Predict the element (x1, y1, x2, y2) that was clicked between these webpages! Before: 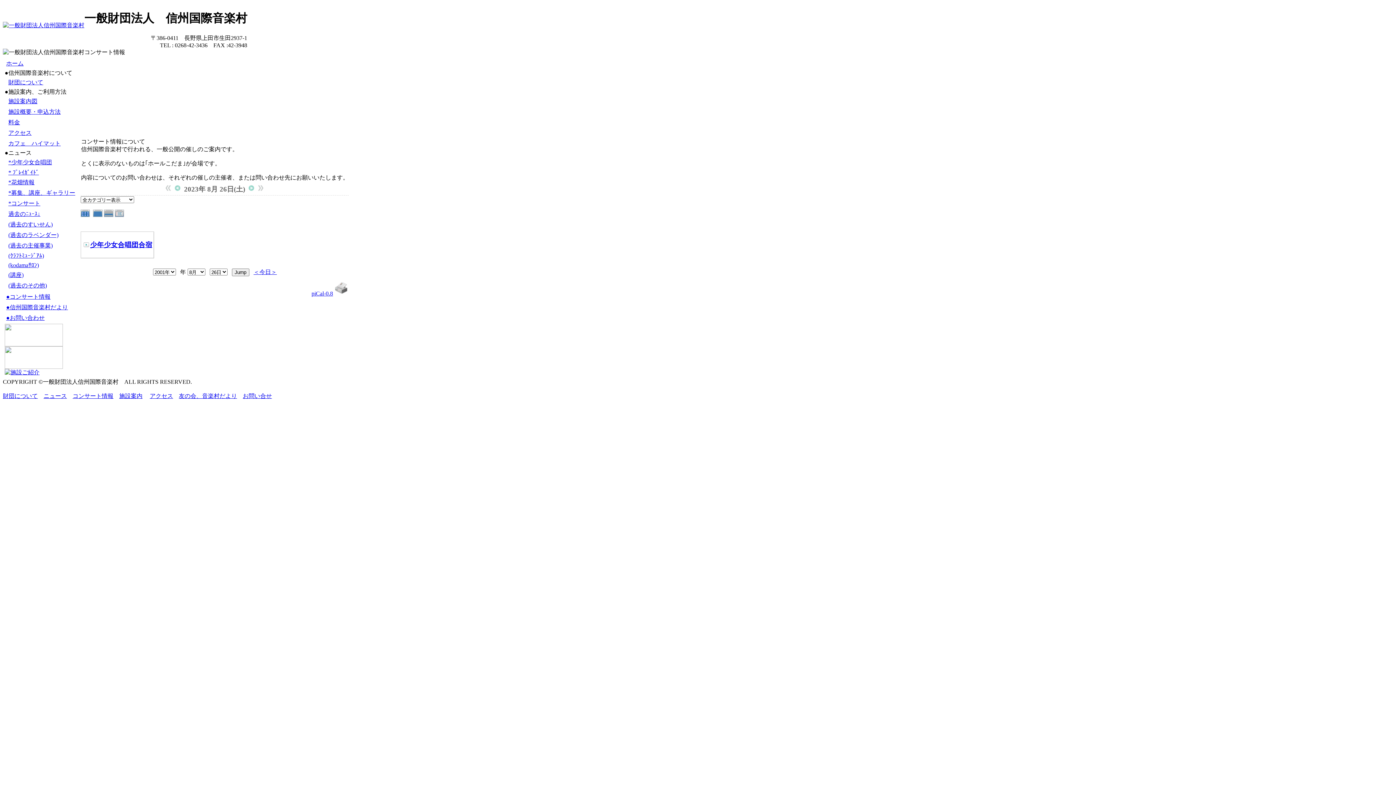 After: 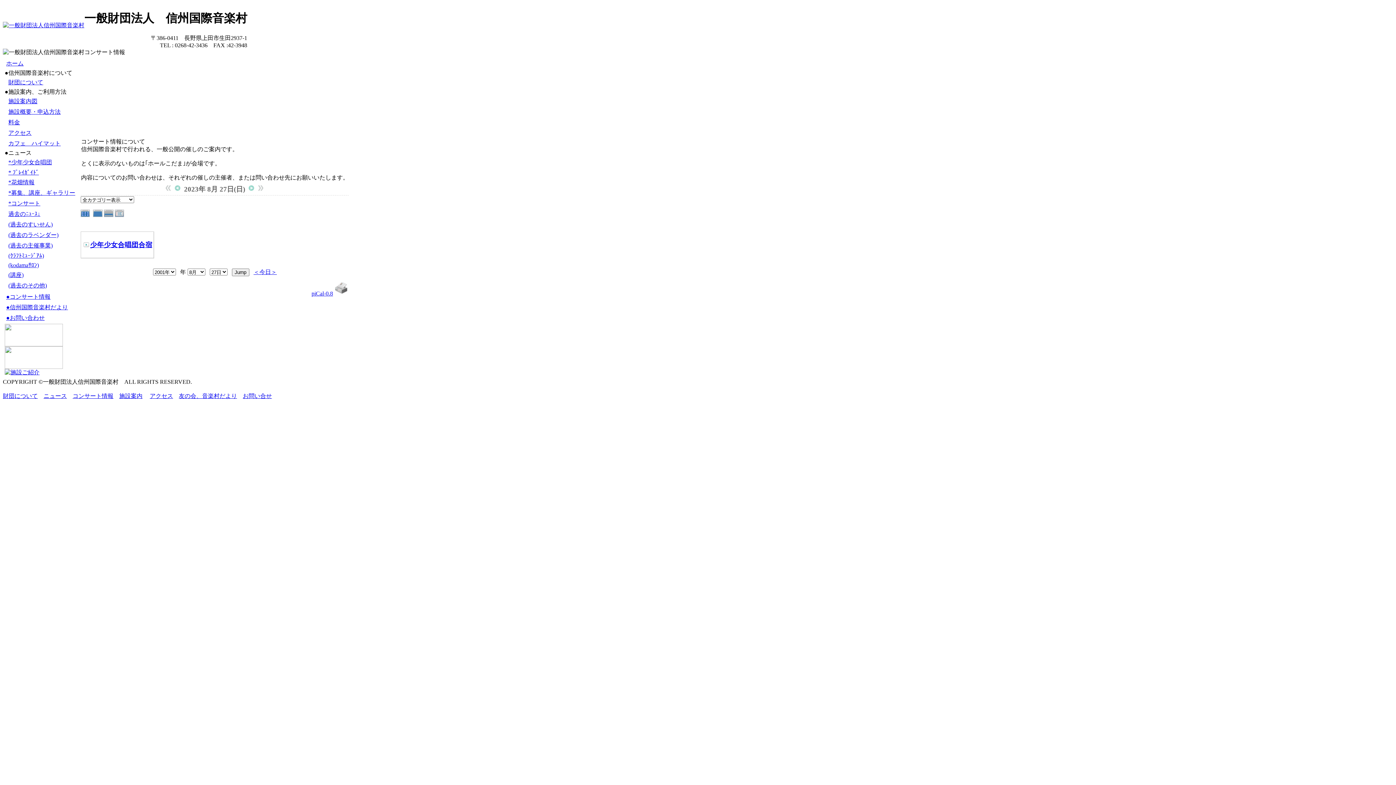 Action: bbox: (245, 185, 254, 193)